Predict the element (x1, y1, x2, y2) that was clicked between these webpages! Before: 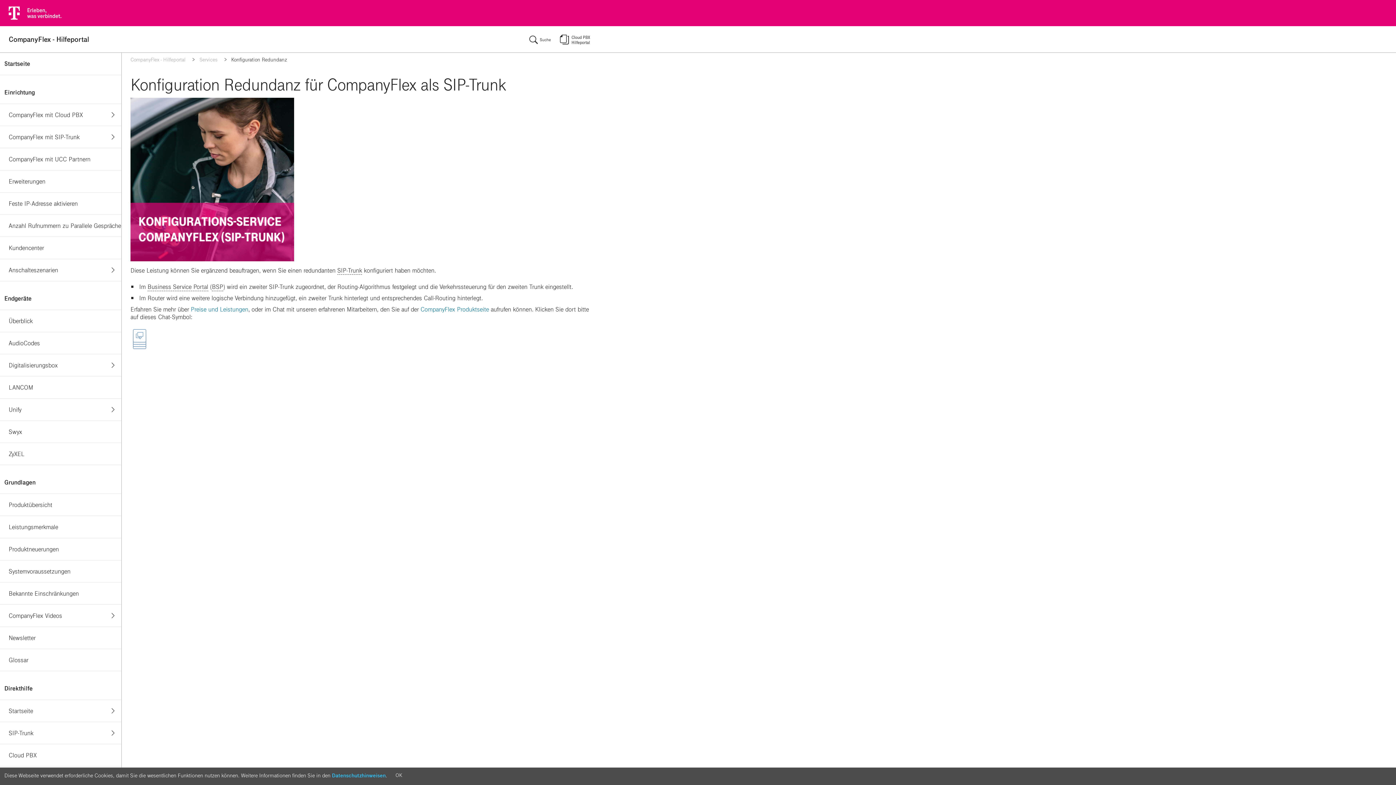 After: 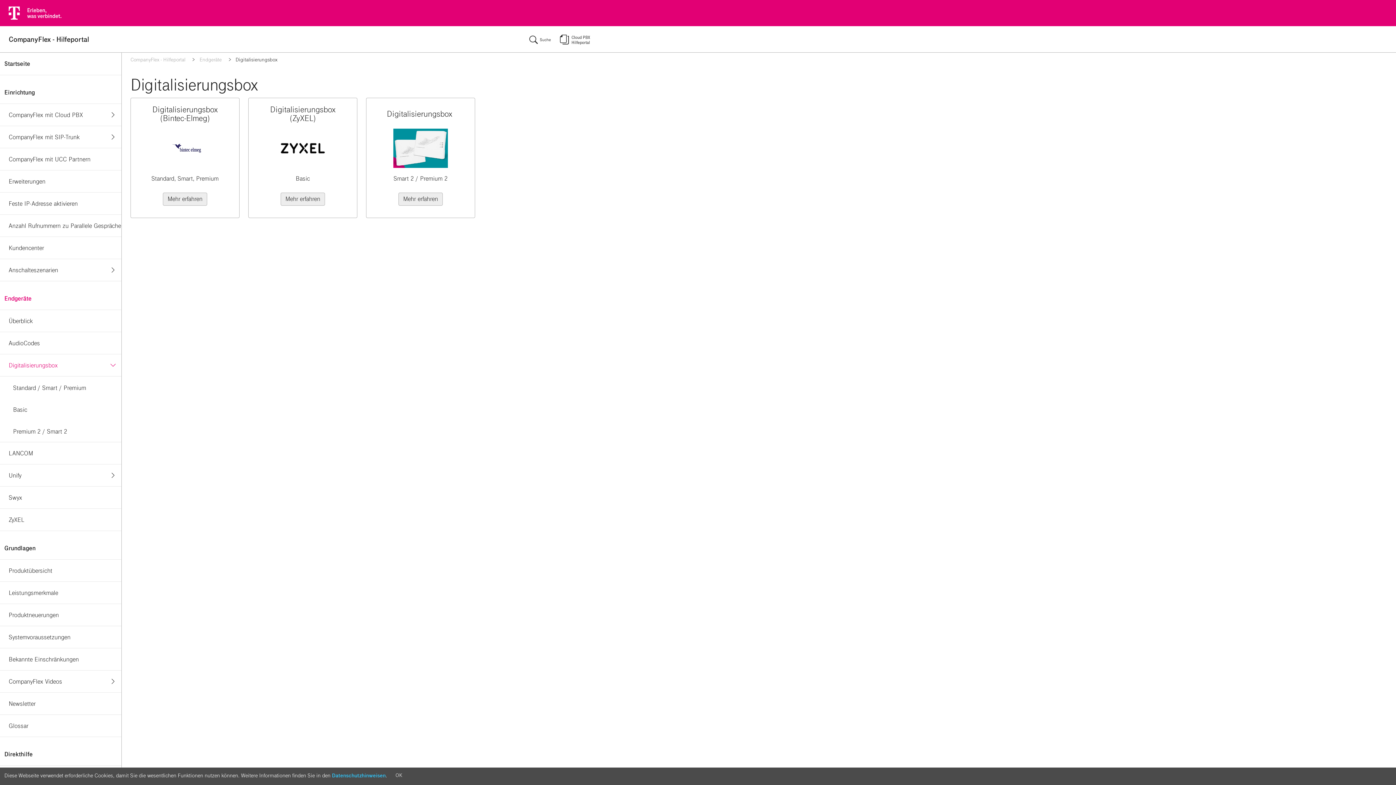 Action: bbox: (4, 354, 57, 376) label: Digitalisierungsbox